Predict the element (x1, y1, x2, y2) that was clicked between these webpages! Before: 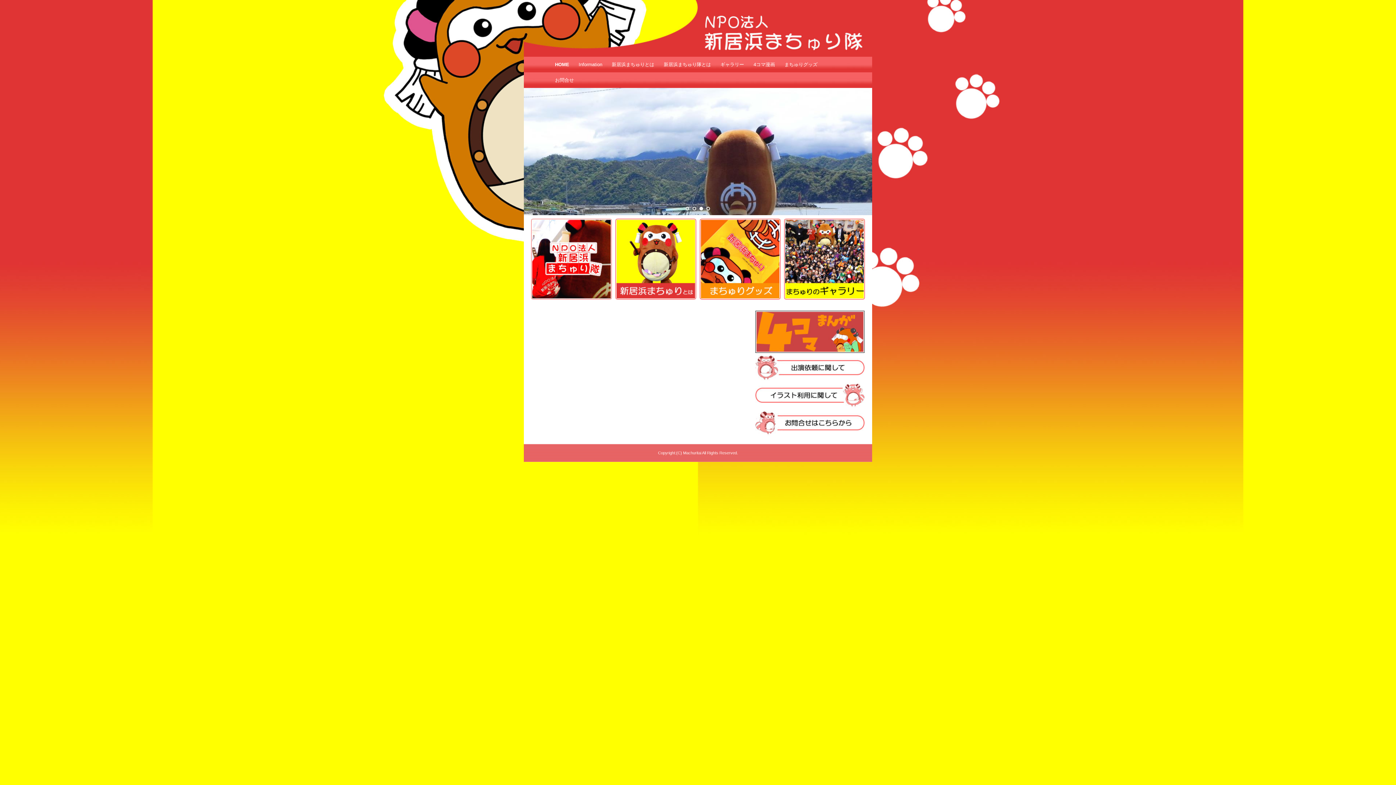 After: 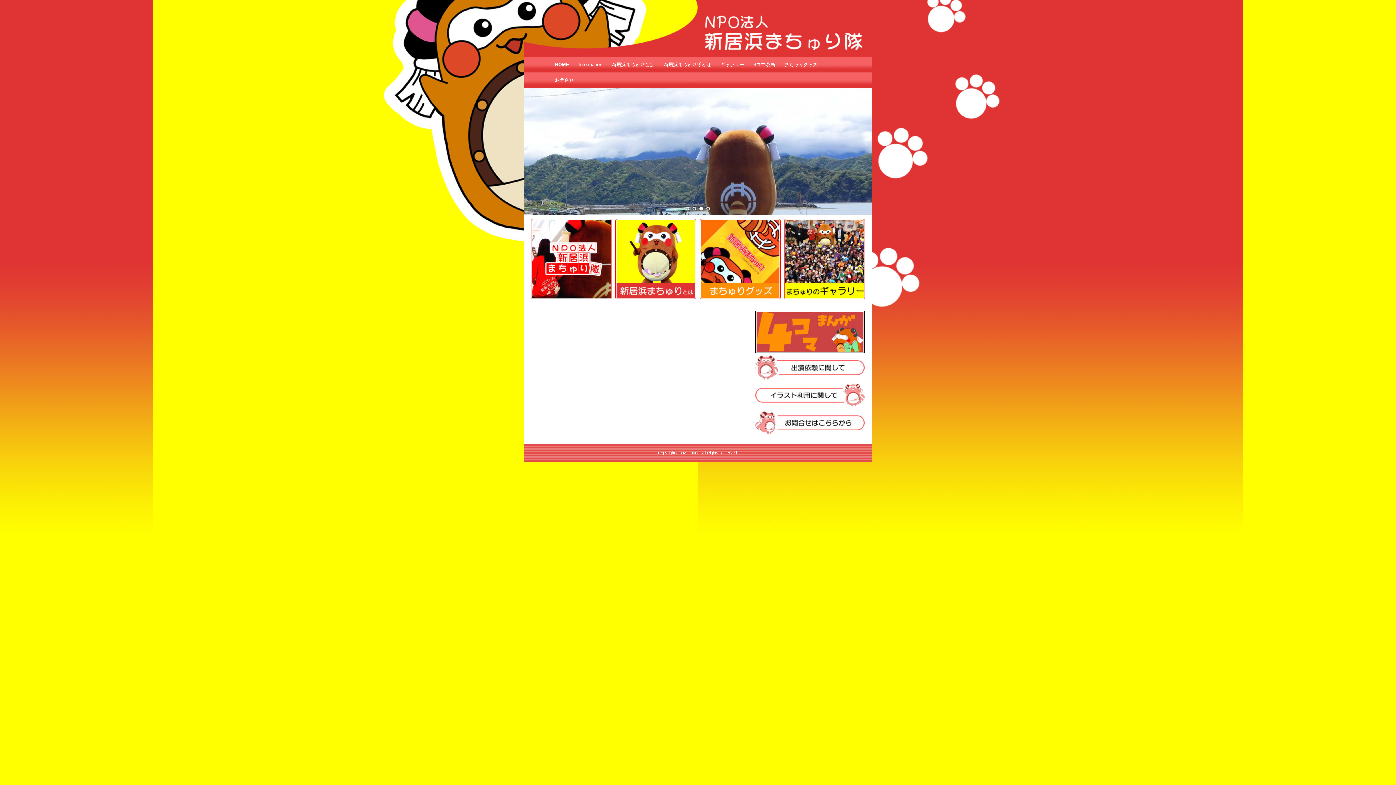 Action: bbox: (524, 49, 872, 55)